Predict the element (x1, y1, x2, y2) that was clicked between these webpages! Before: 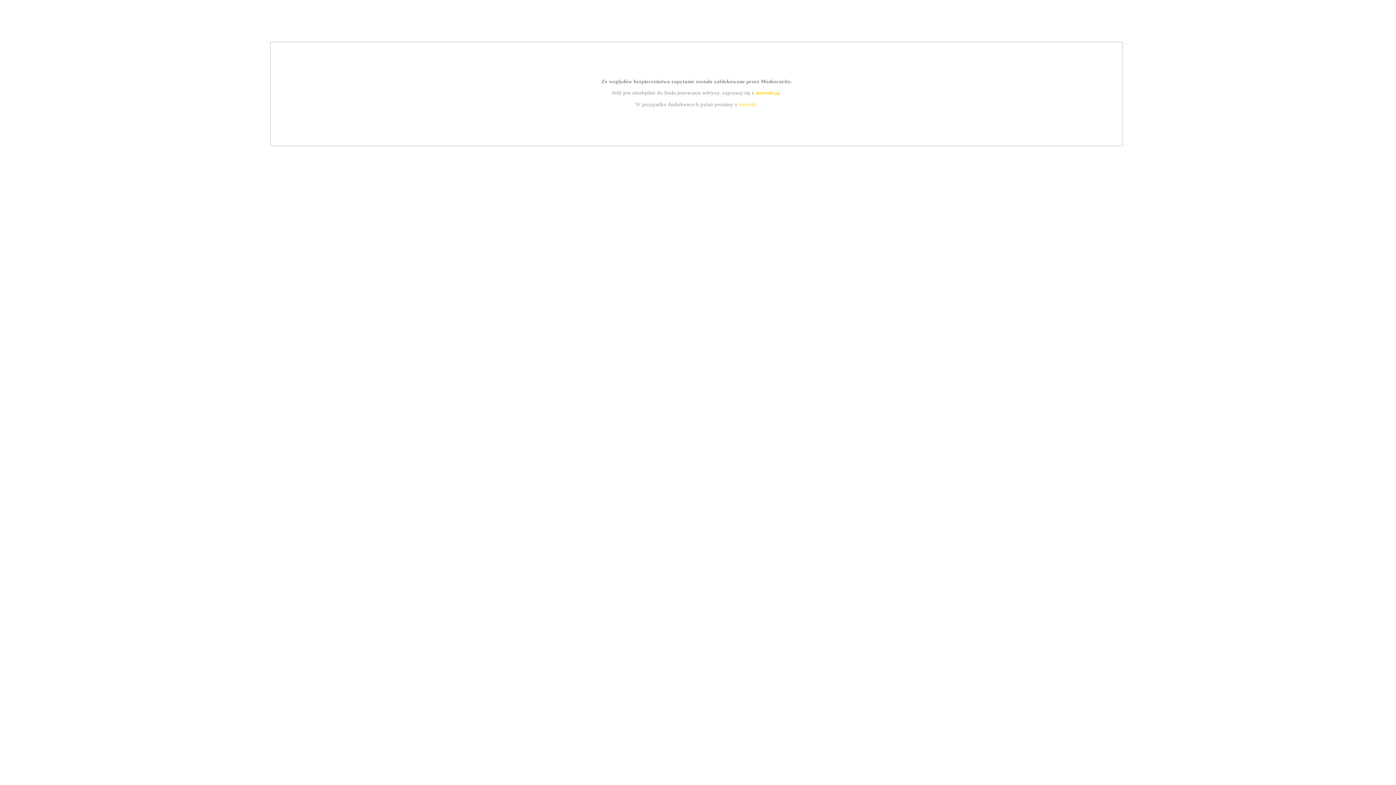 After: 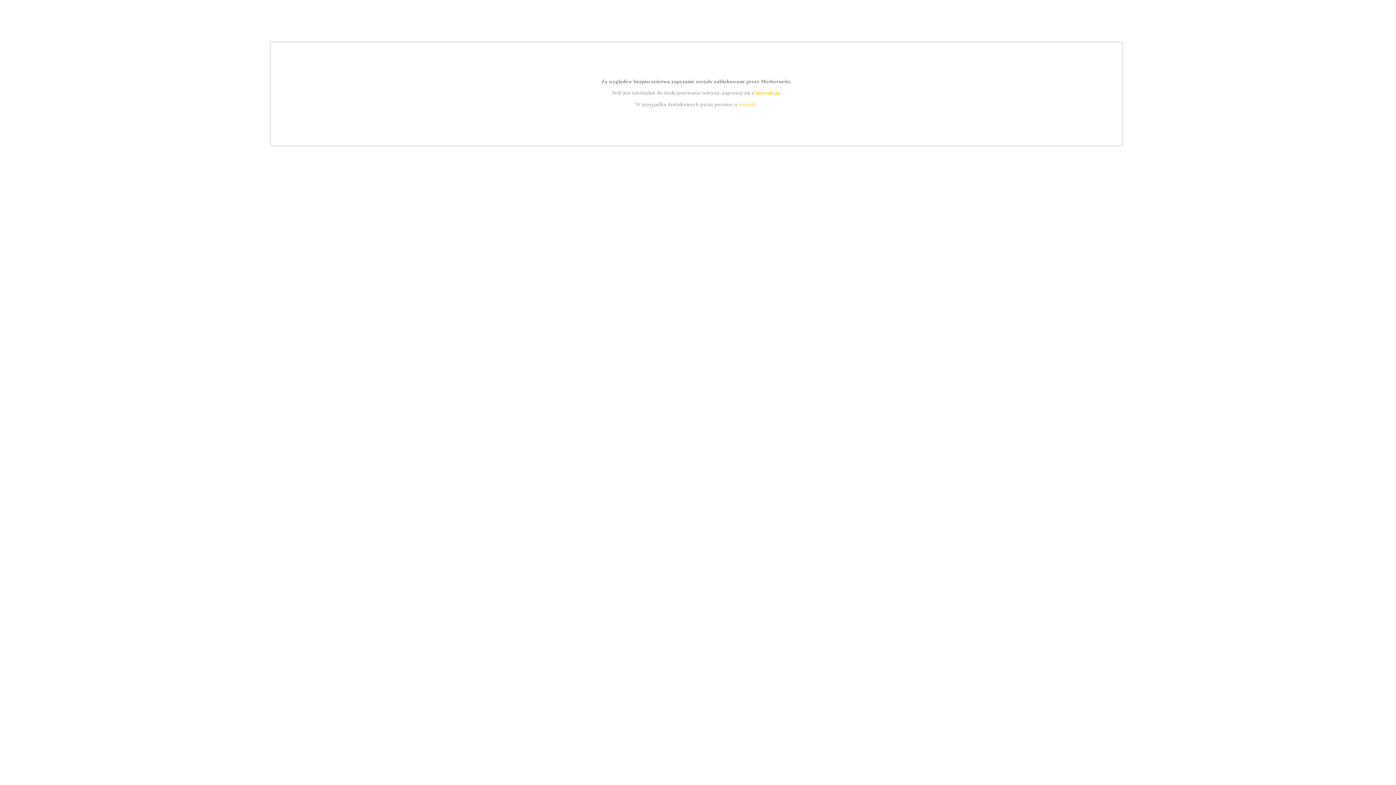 Action: label: instrukcją bbox: (755, 89, 779, 95)